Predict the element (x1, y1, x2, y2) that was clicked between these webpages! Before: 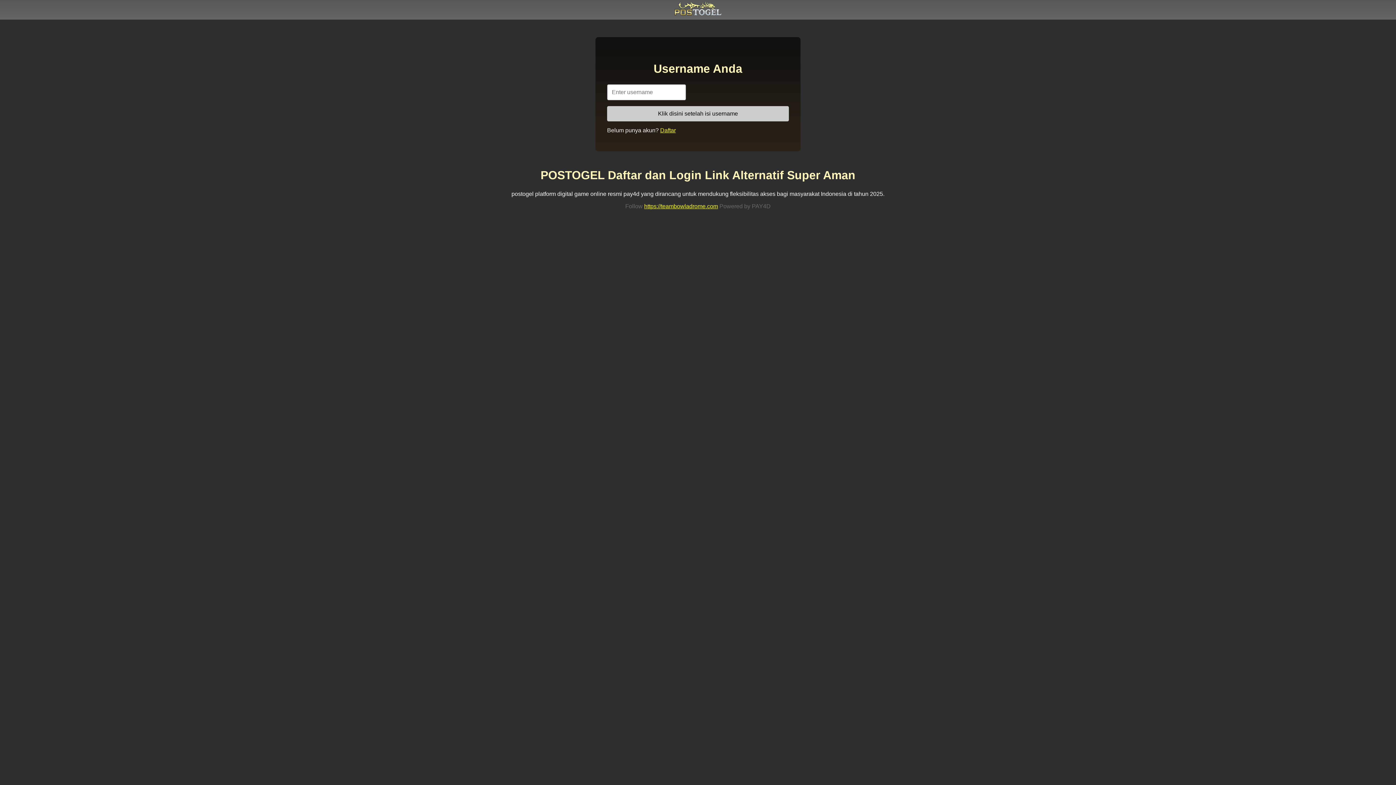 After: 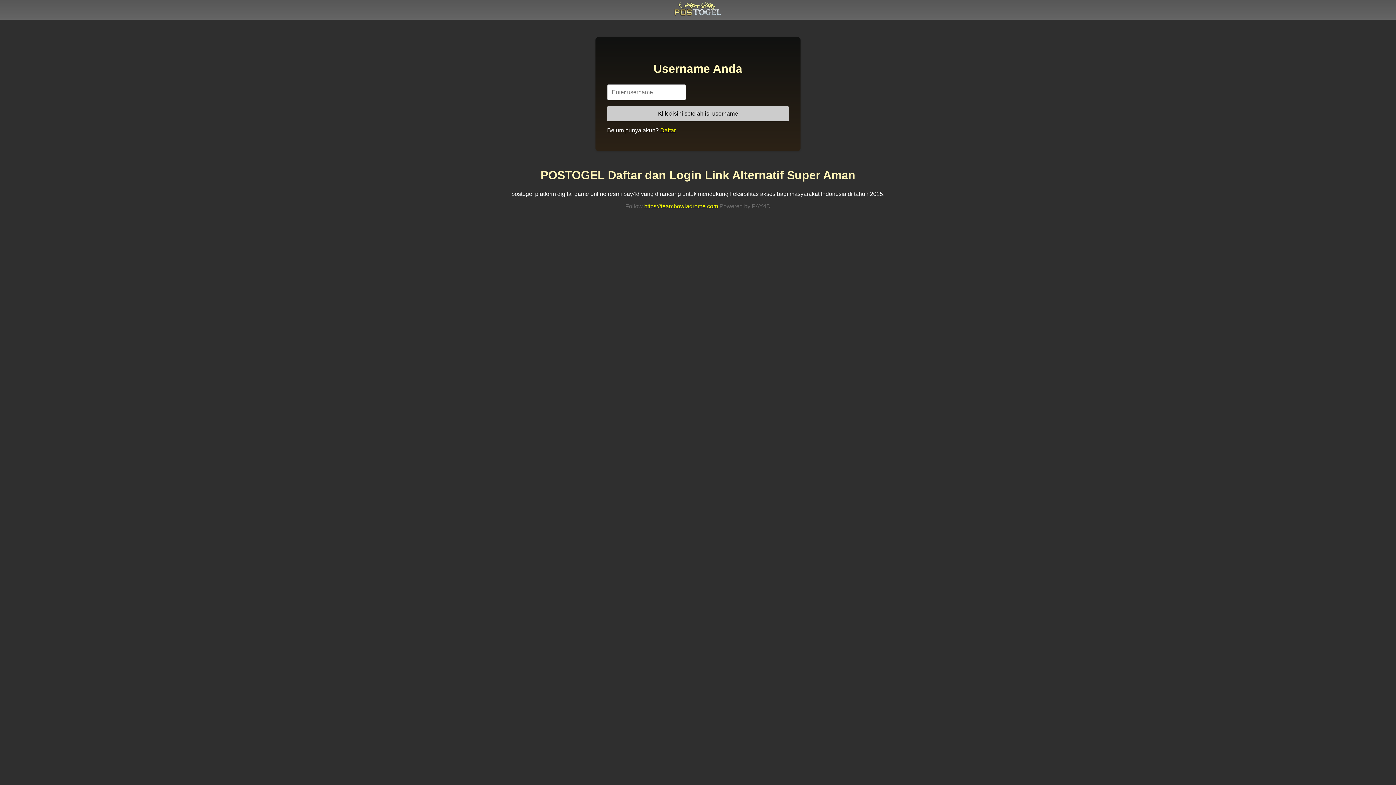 Action: bbox: (674, 13, 722, 19)